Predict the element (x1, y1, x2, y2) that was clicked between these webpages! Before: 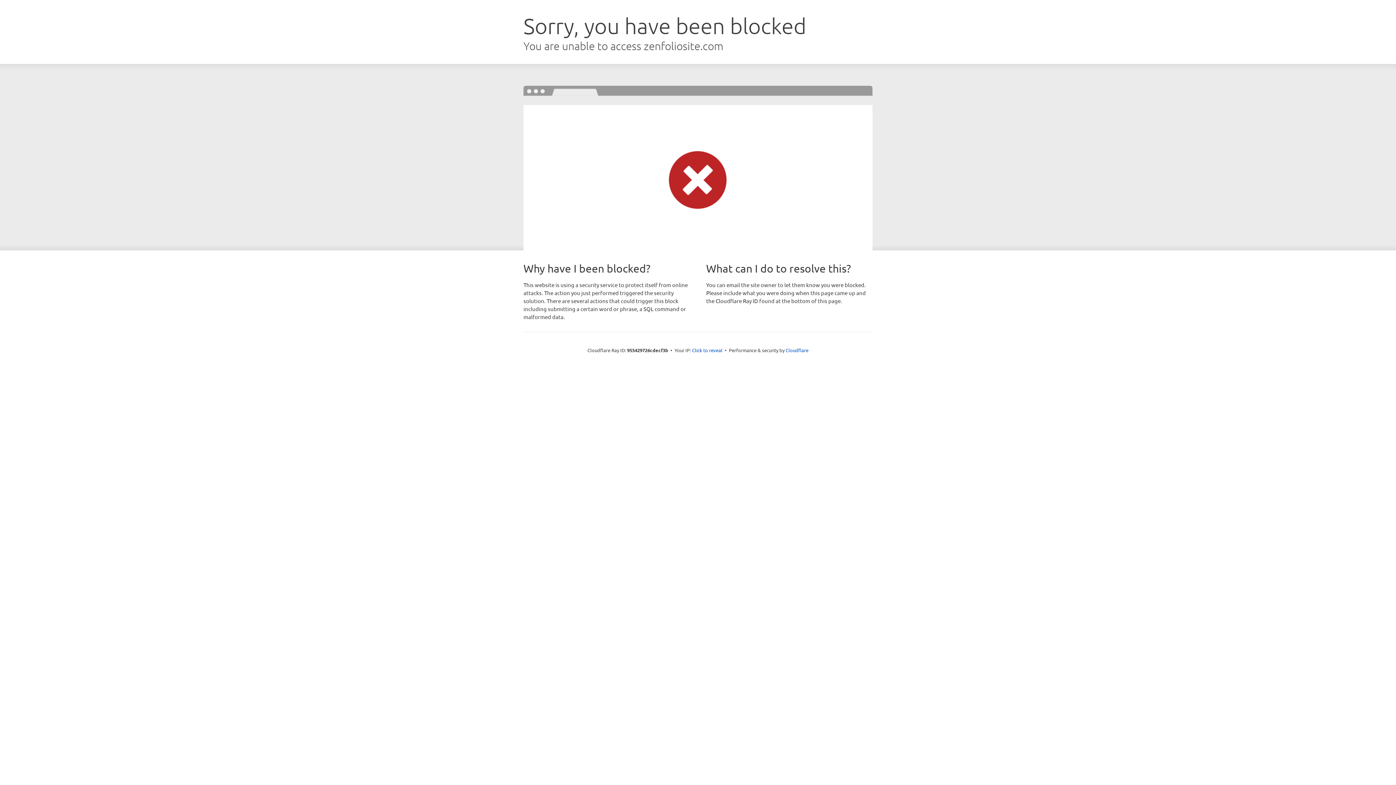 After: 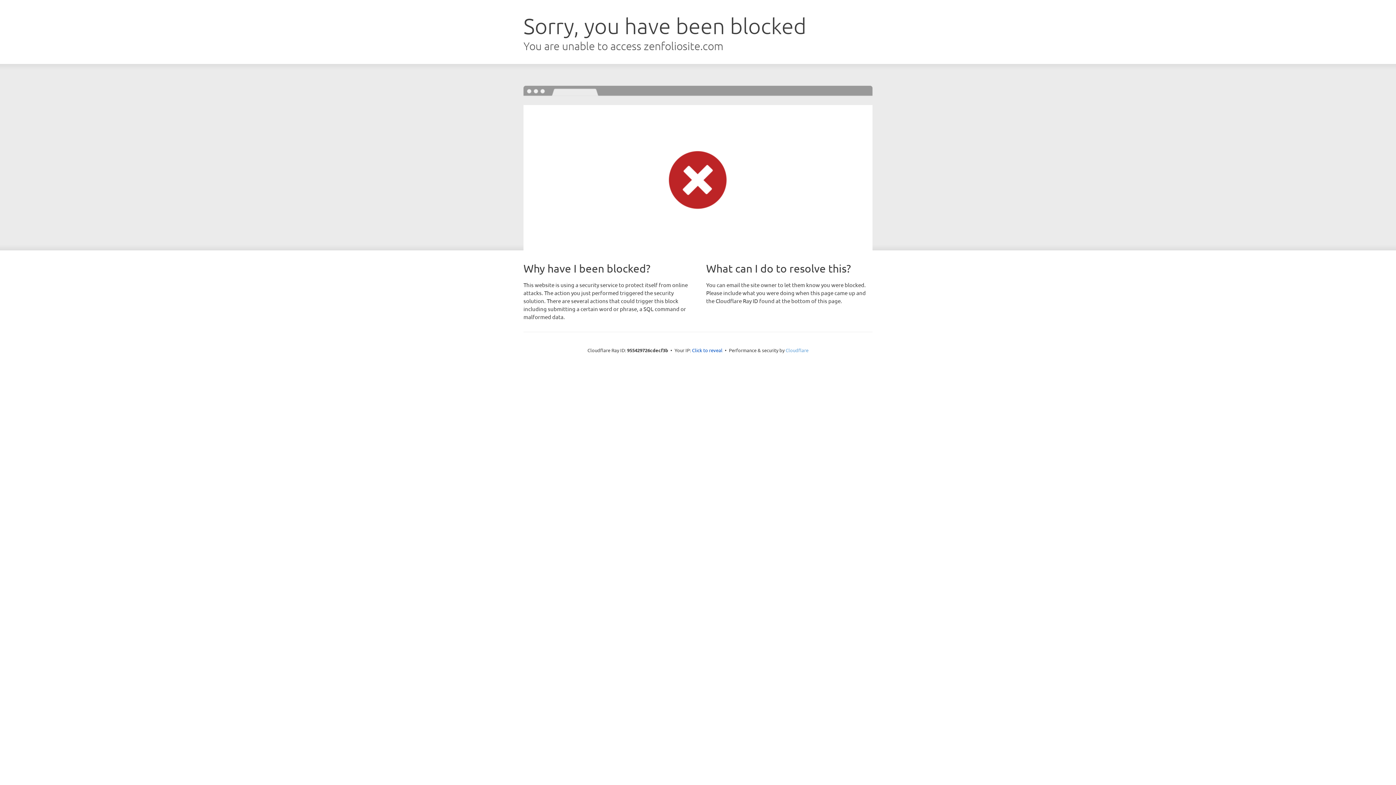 Action: bbox: (785, 347, 808, 353) label: Cloudflare